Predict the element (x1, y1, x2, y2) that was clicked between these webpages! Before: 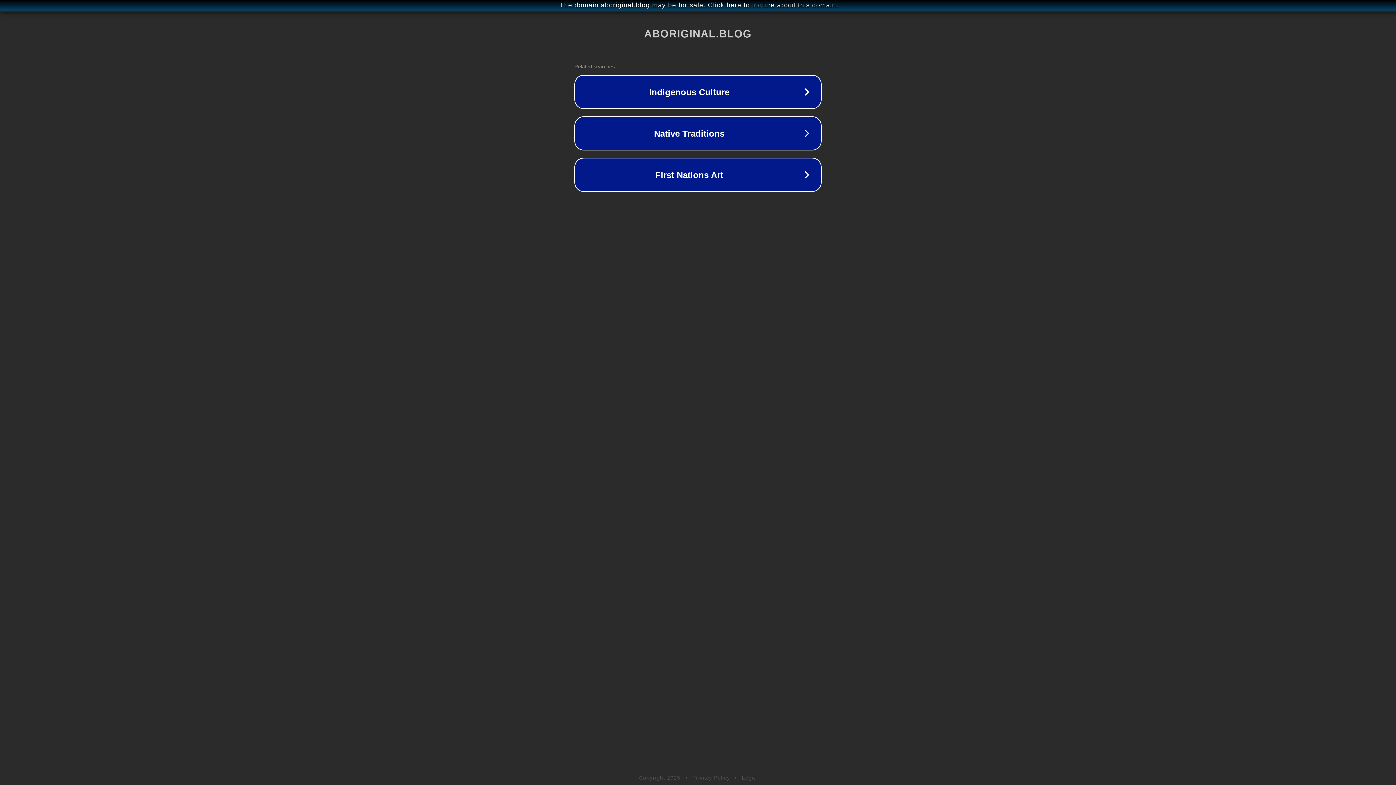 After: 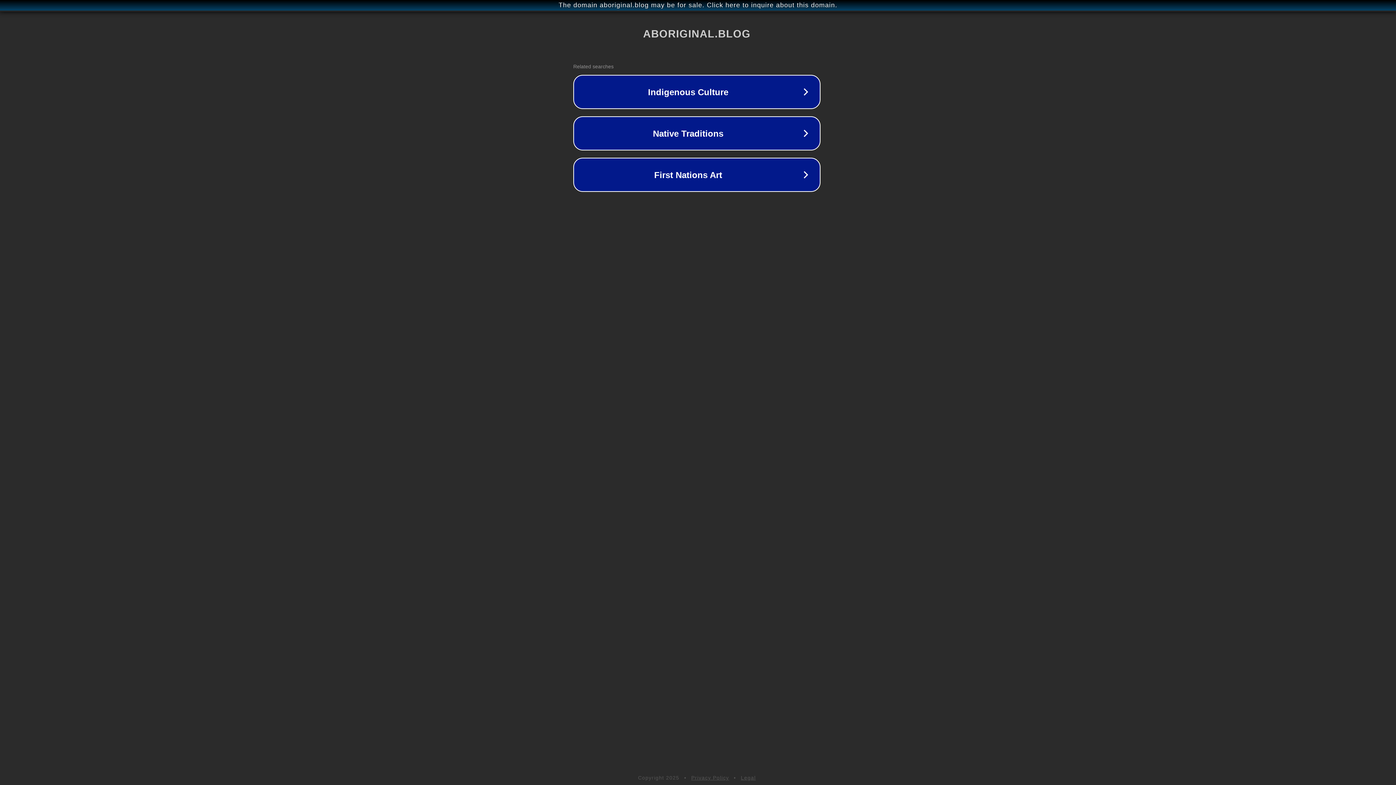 Action: bbox: (1, 1, 1397, 9) label: The domain aboriginal.blog may be for sale. Click here to inquire about this domain.